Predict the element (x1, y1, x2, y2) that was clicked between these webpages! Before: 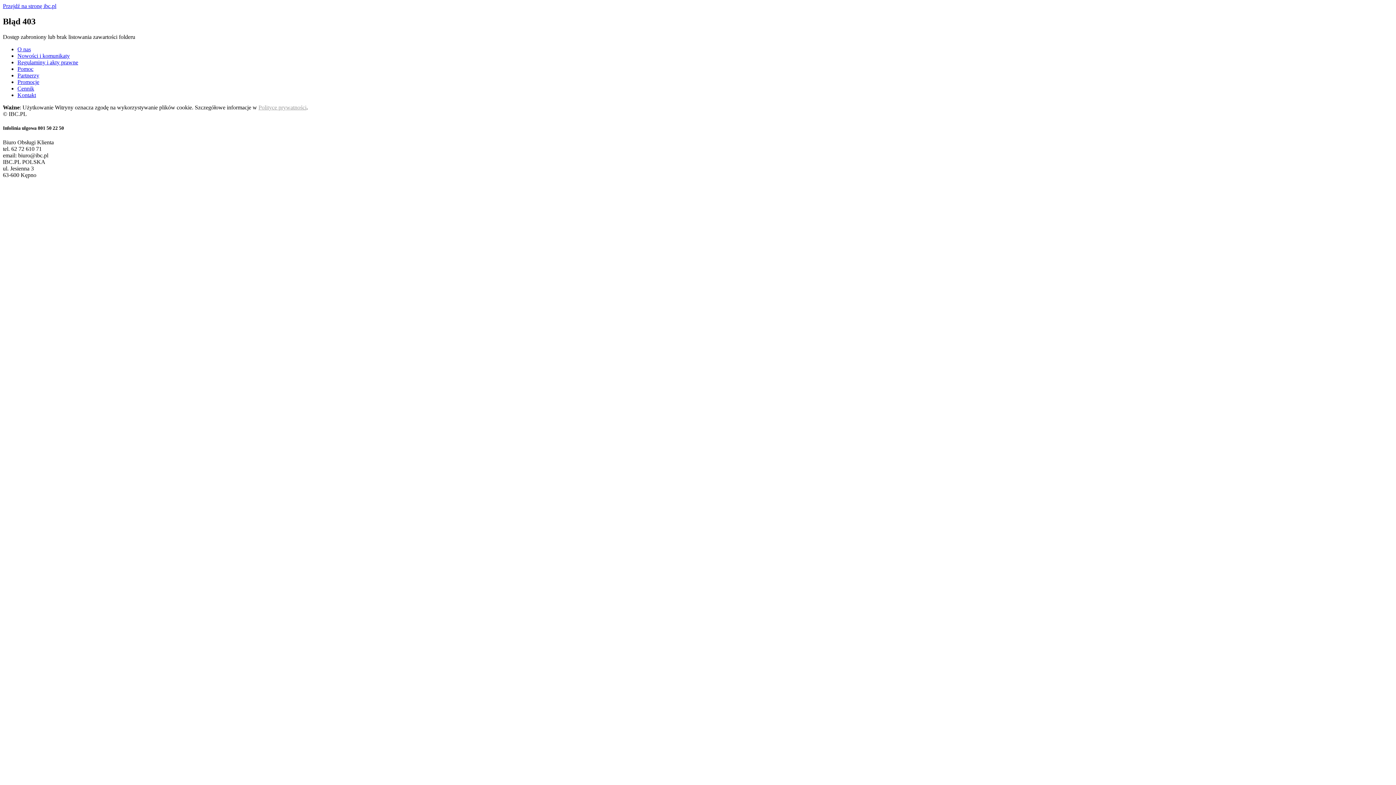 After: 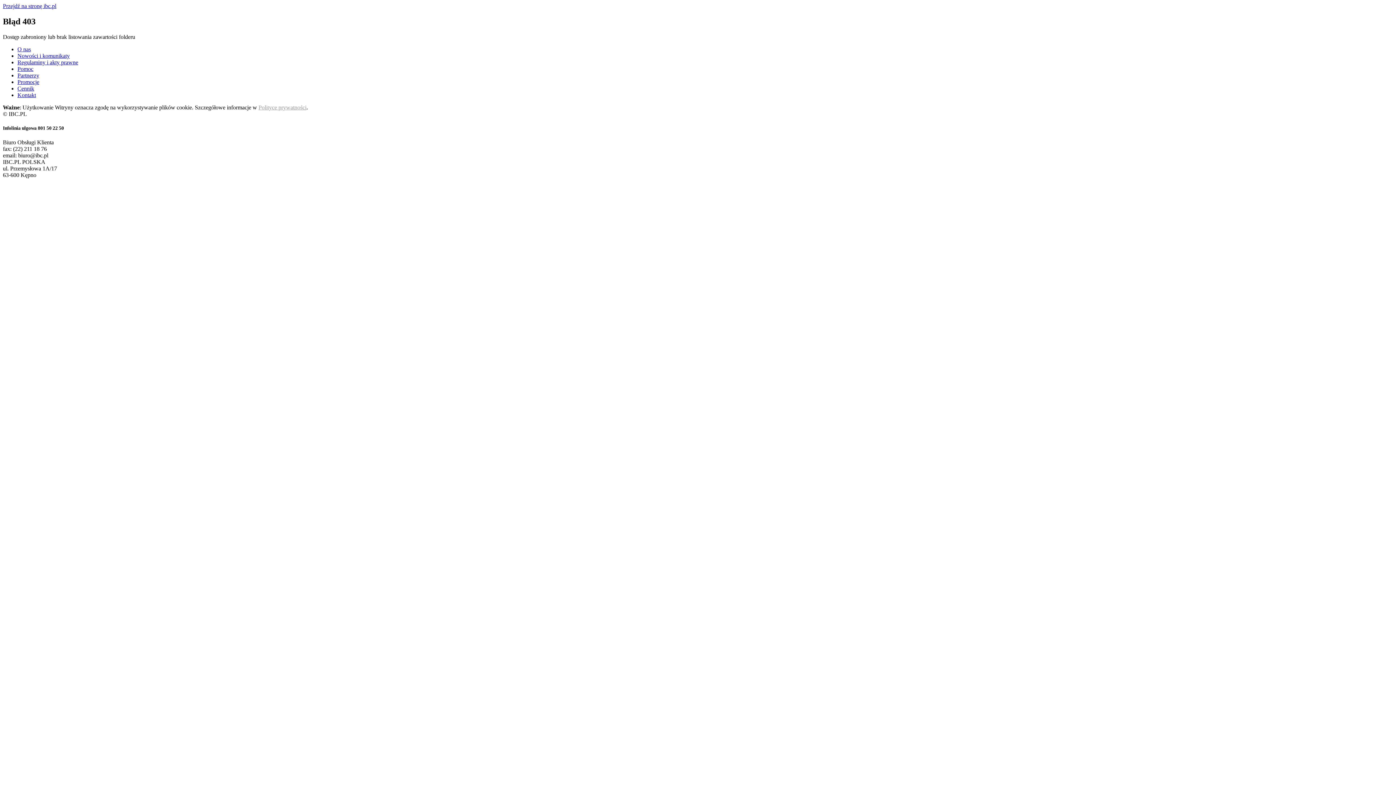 Action: label: Promocje bbox: (17, 78, 39, 85)